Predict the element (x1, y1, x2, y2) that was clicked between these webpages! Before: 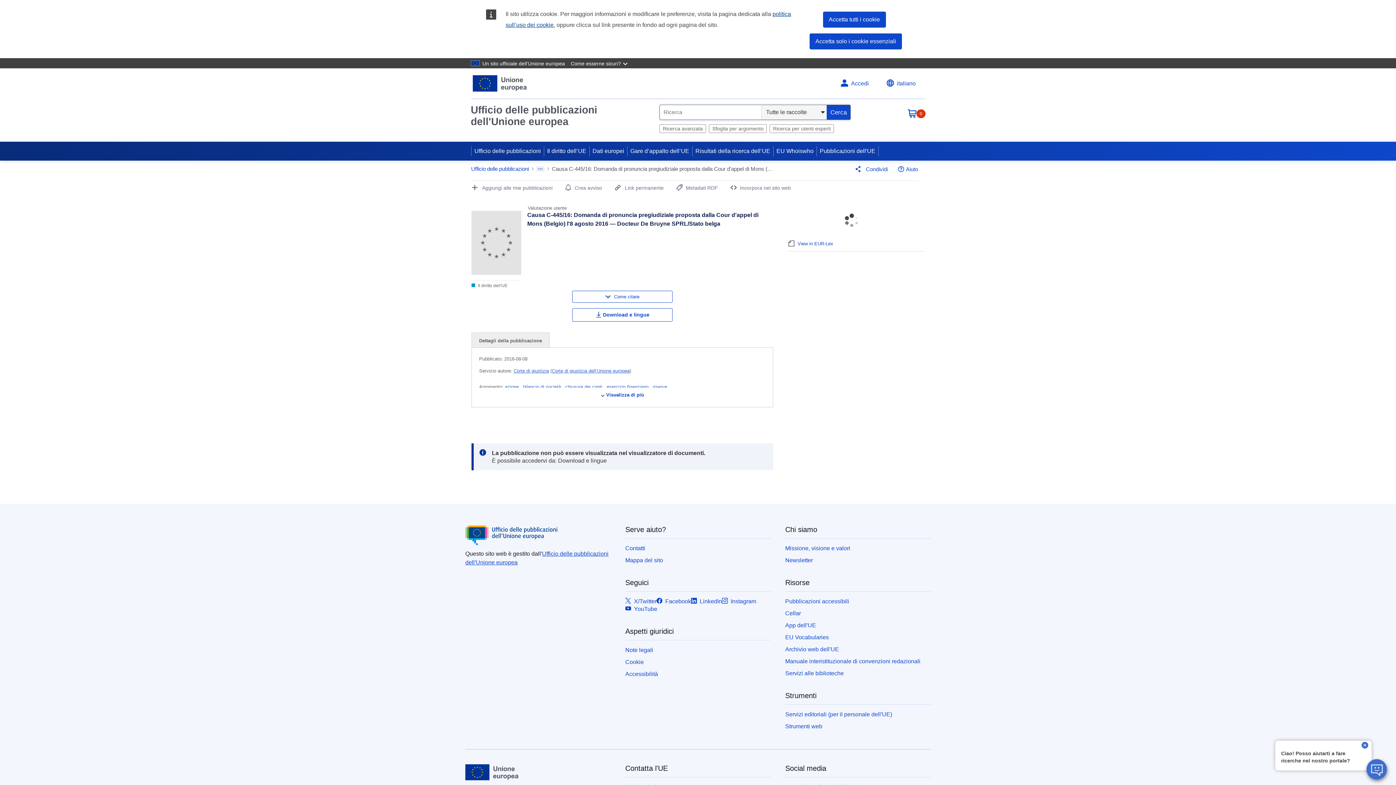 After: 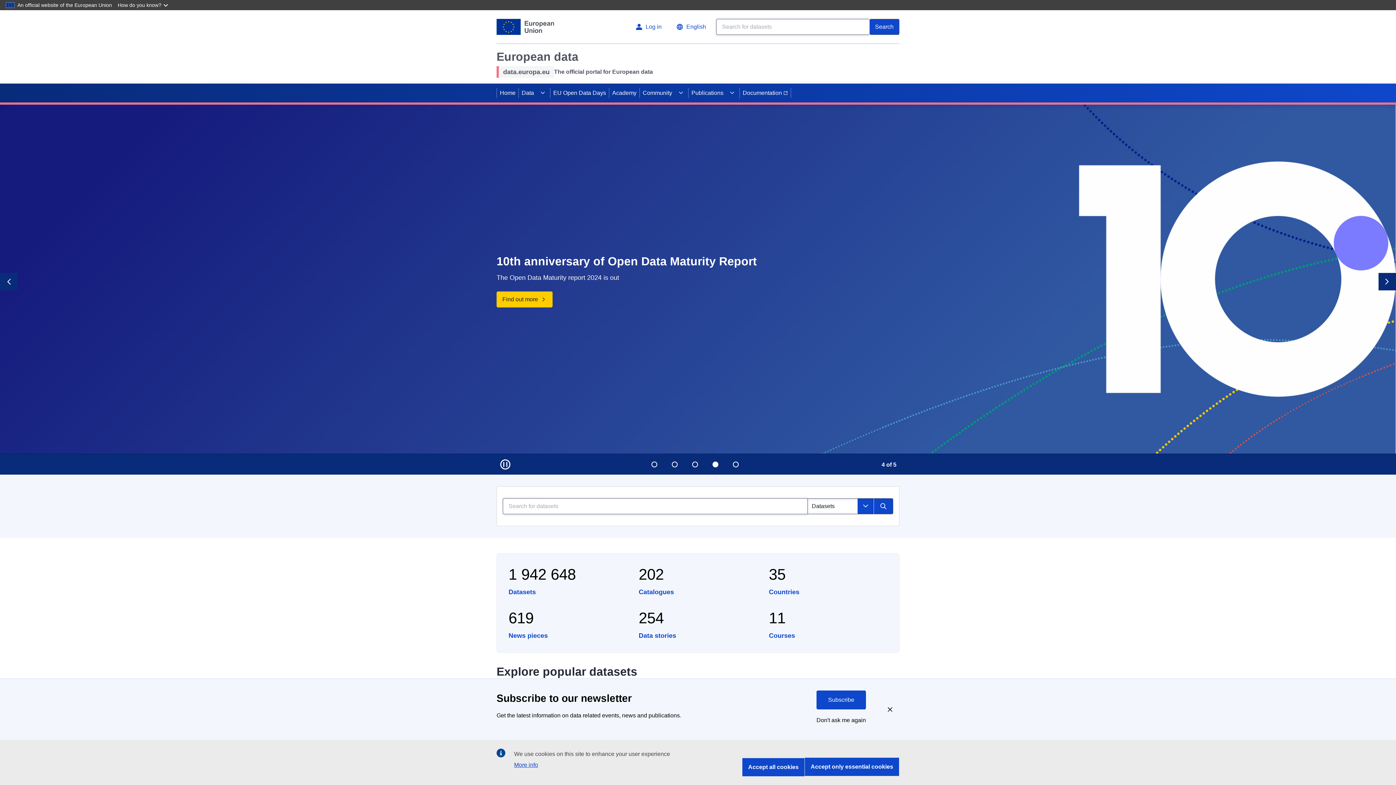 Action: bbox: (589, 141, 627, 160) label: Dati europei